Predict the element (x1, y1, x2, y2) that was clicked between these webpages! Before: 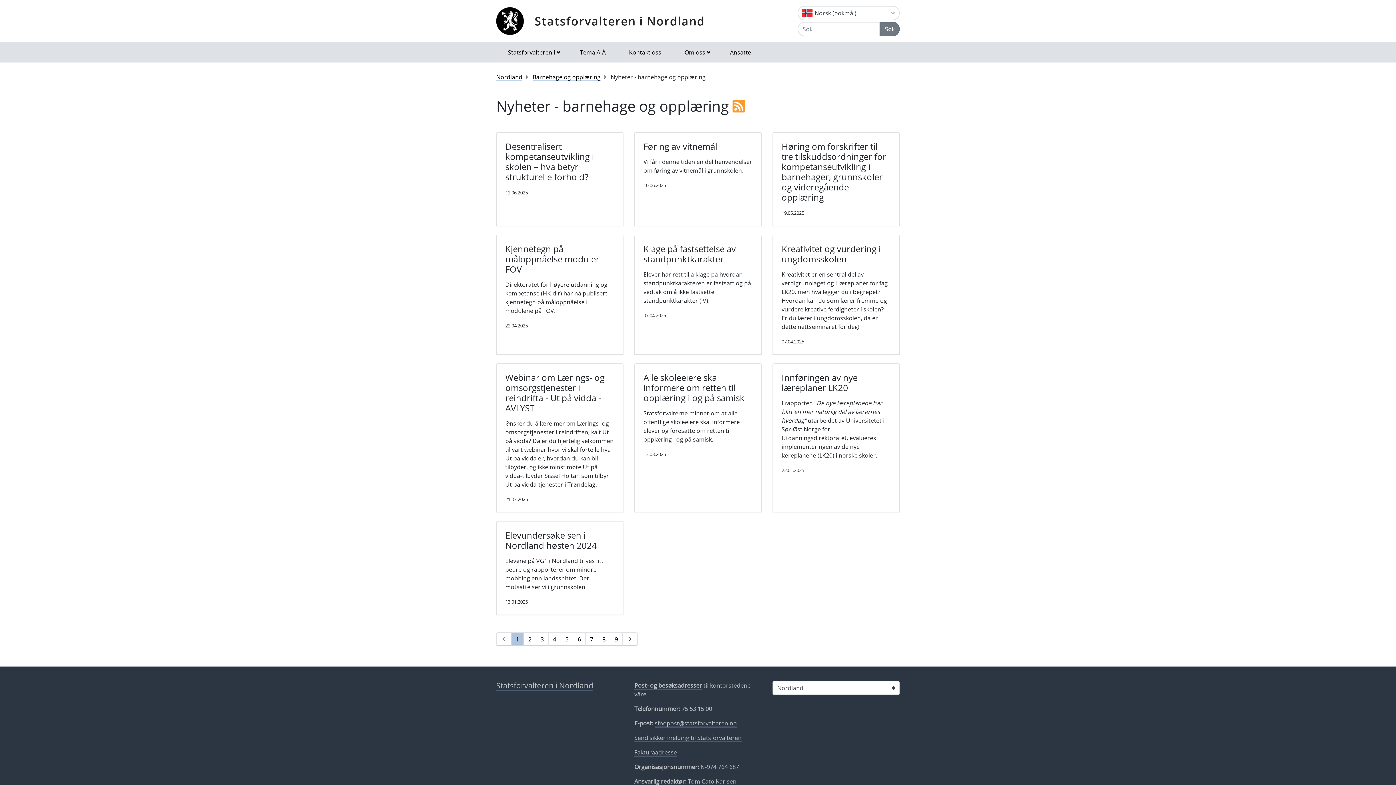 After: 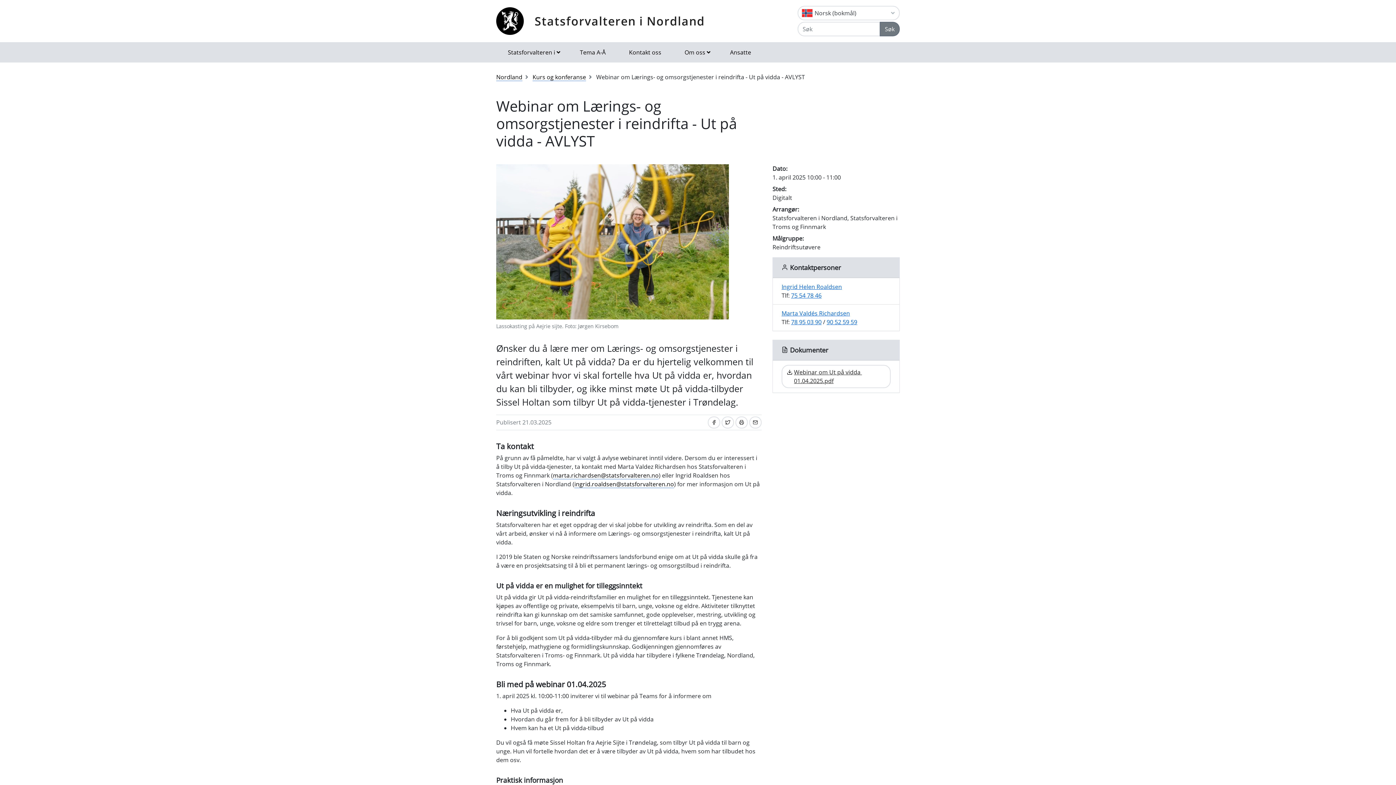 Action: label: Webinar om Lærings- og omsorgstjenester i reindrifta - Ut på vidda - AVLYST

Ønsker du å lære mer om Lærings- og omsorgstjenester i reindriften, kalt Ut på vidda? Da er du hjertelig velkommen til vårt webinar hvor vi skal fortelle hva Ut på vidda er, hvordan du kan bli tilbyder, og ikke minst møte Ut på vidda-tilbyder Sissel Holtan som tilbyr Ut på vidda-tjenester i Trøndelag.

21.03.2025 bbox: (496, 363, 623, 512)